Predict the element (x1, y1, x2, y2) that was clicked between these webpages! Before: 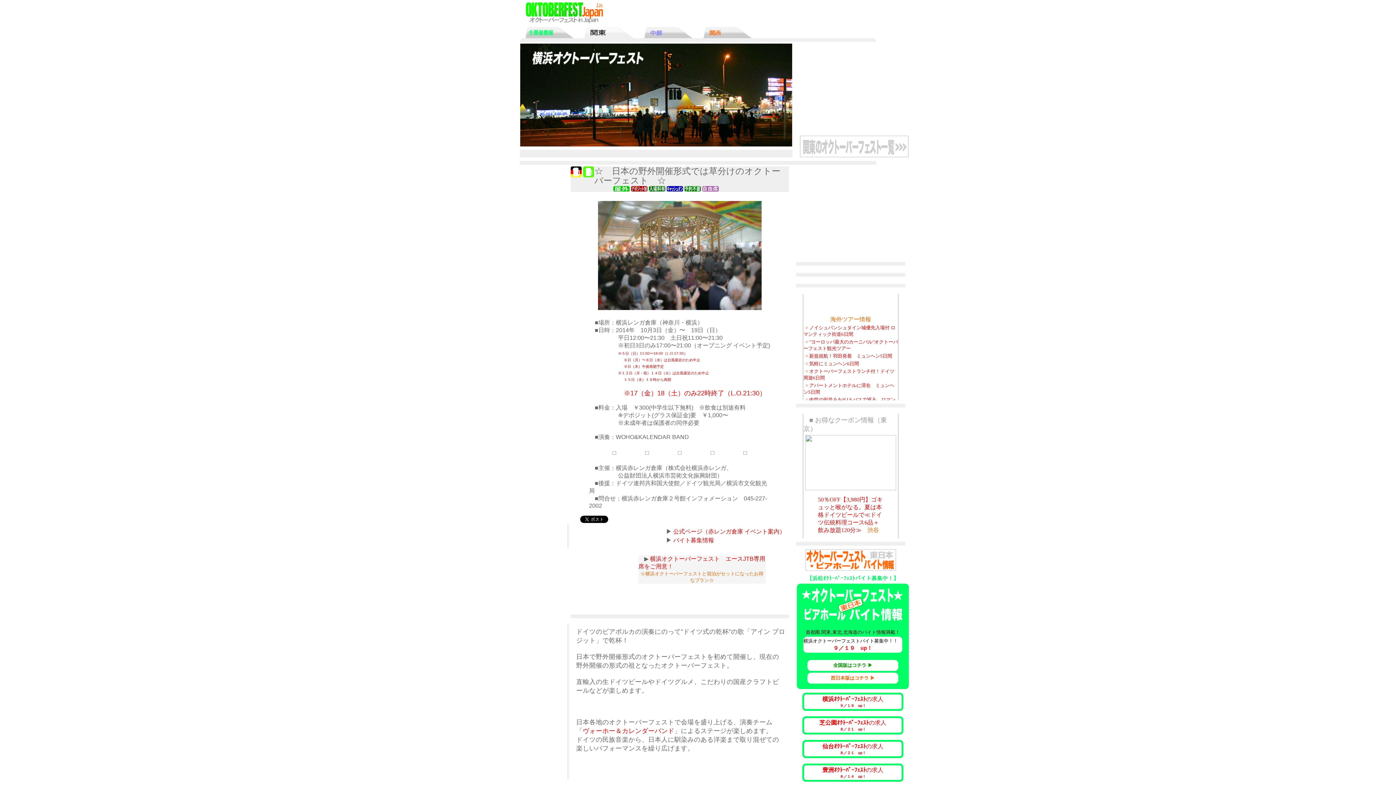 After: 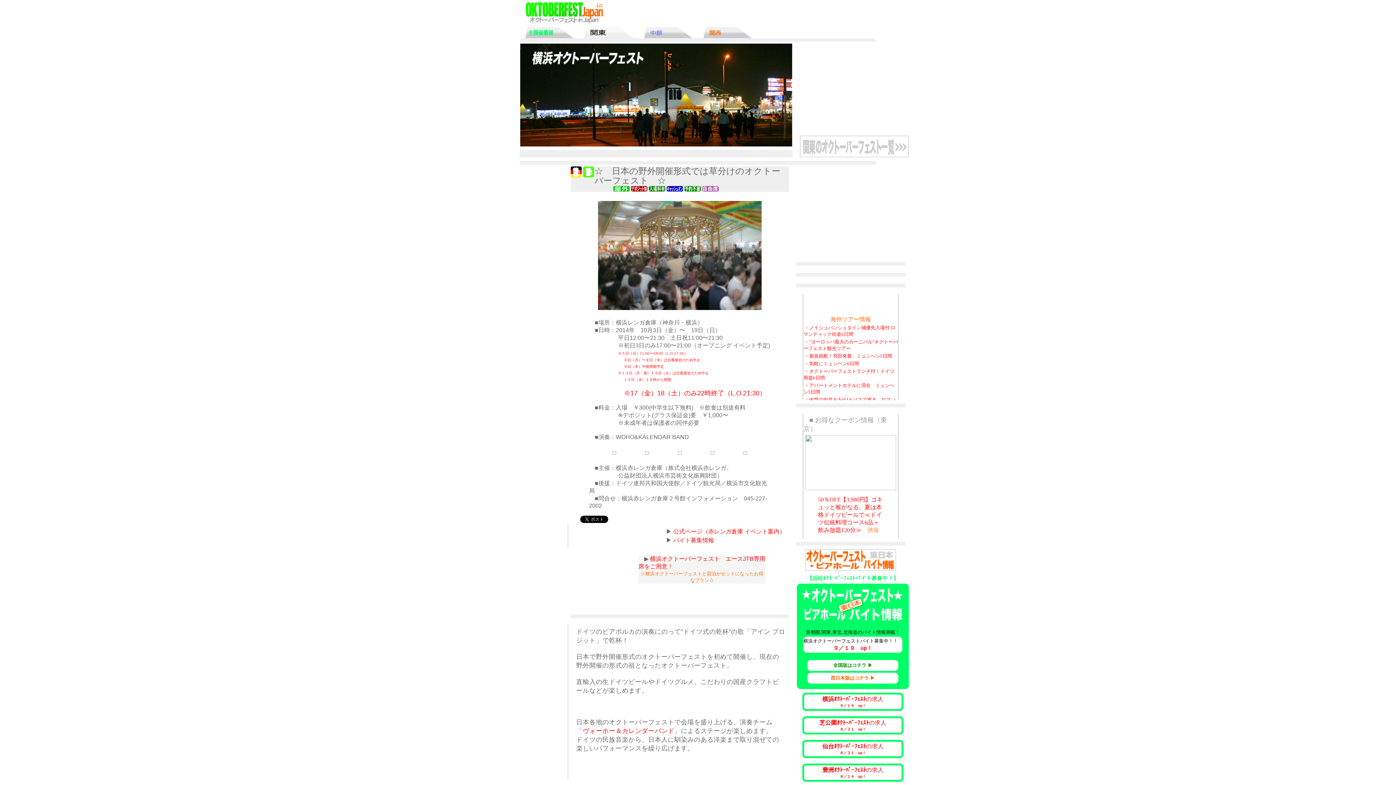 Action: bbox: (673, 537, 714, 543) label: バイト募集情報